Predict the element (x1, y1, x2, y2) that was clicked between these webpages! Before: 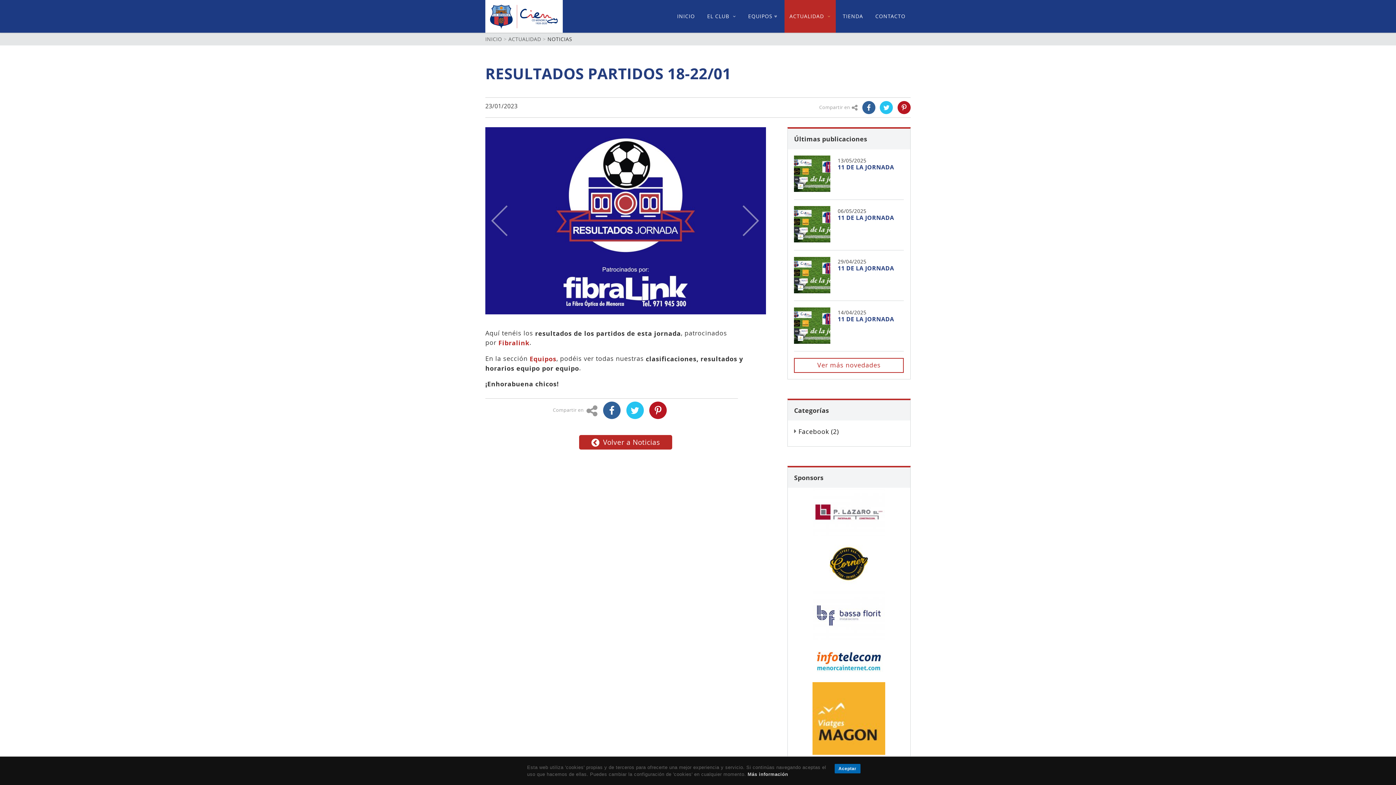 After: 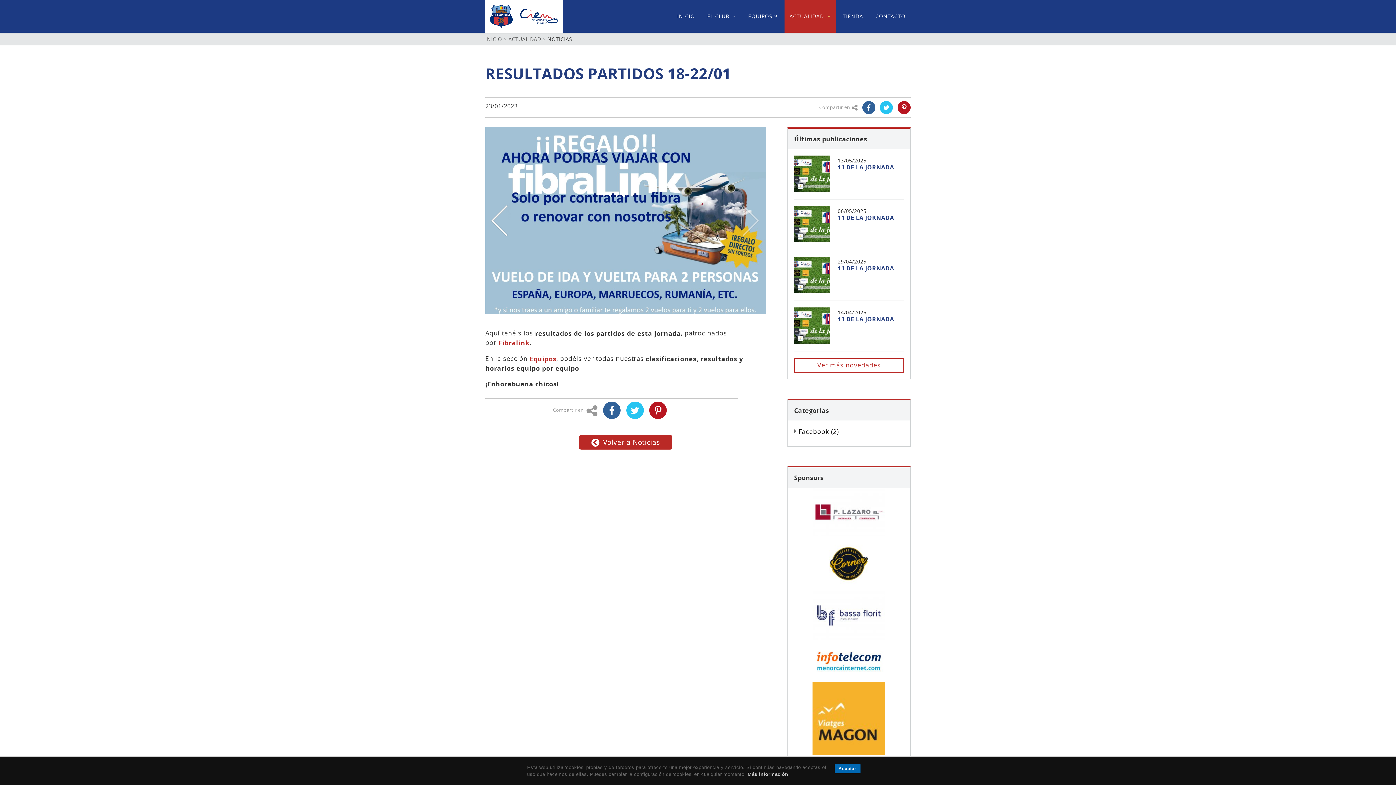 Action: bbox: (489, 202, 510, 239)